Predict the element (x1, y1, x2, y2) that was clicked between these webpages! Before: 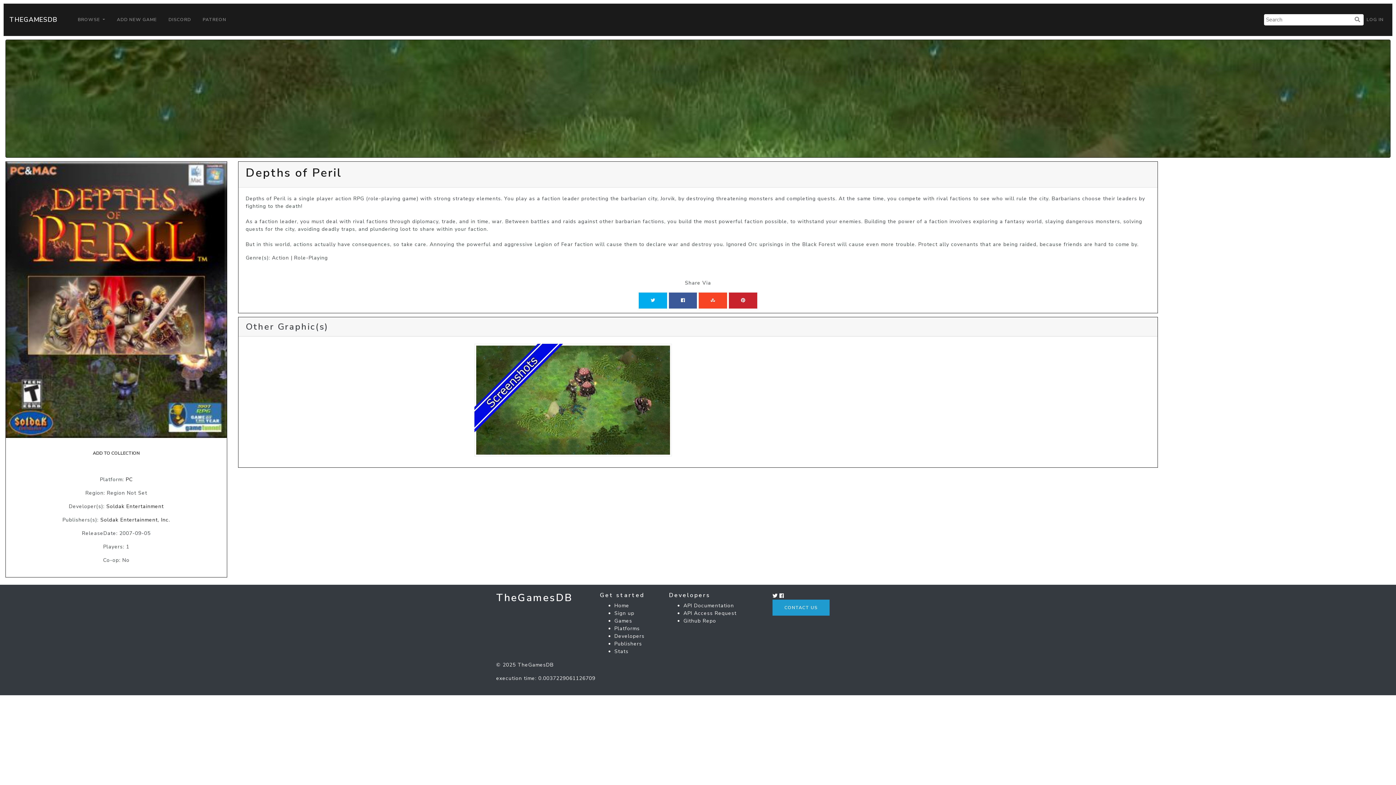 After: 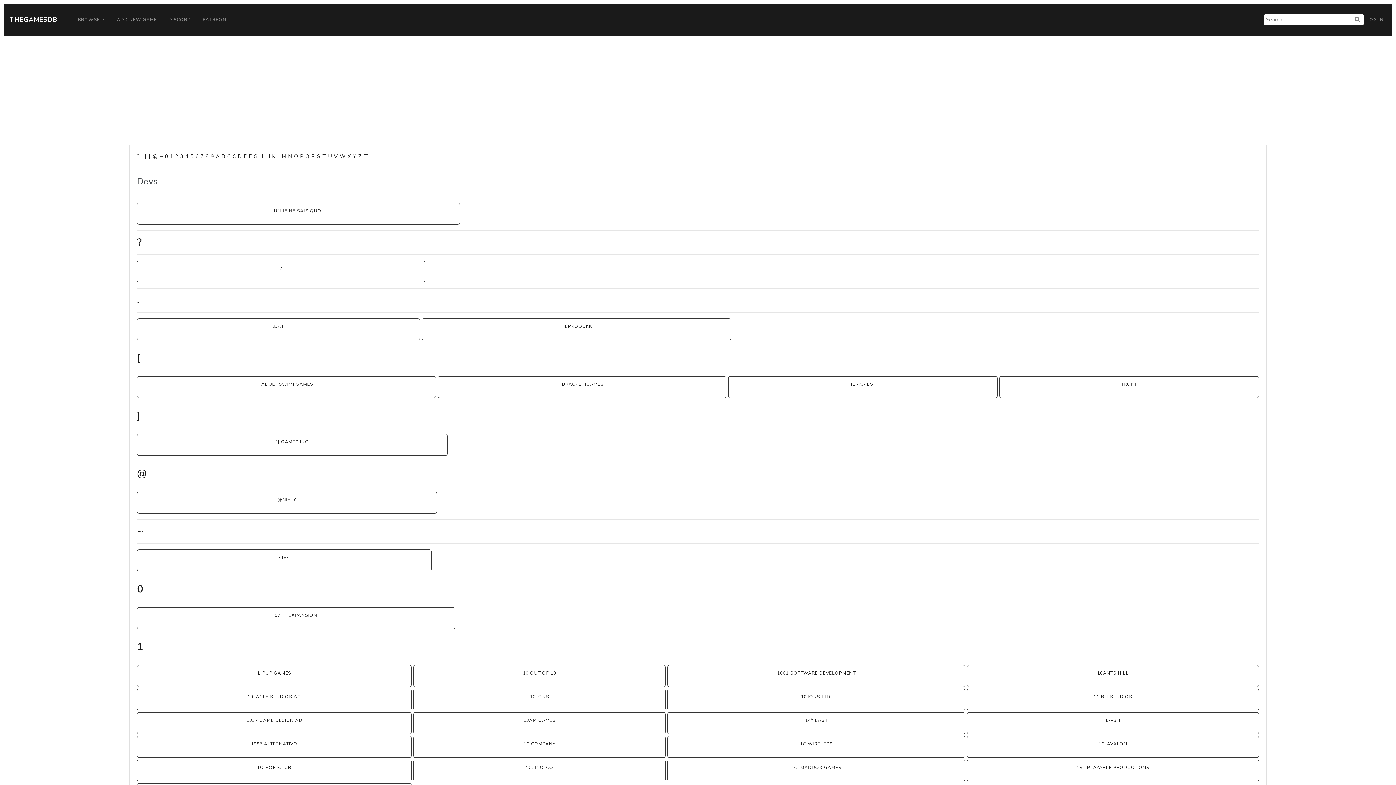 Action: bbox: (614, 633, 644, 639) label: Developers